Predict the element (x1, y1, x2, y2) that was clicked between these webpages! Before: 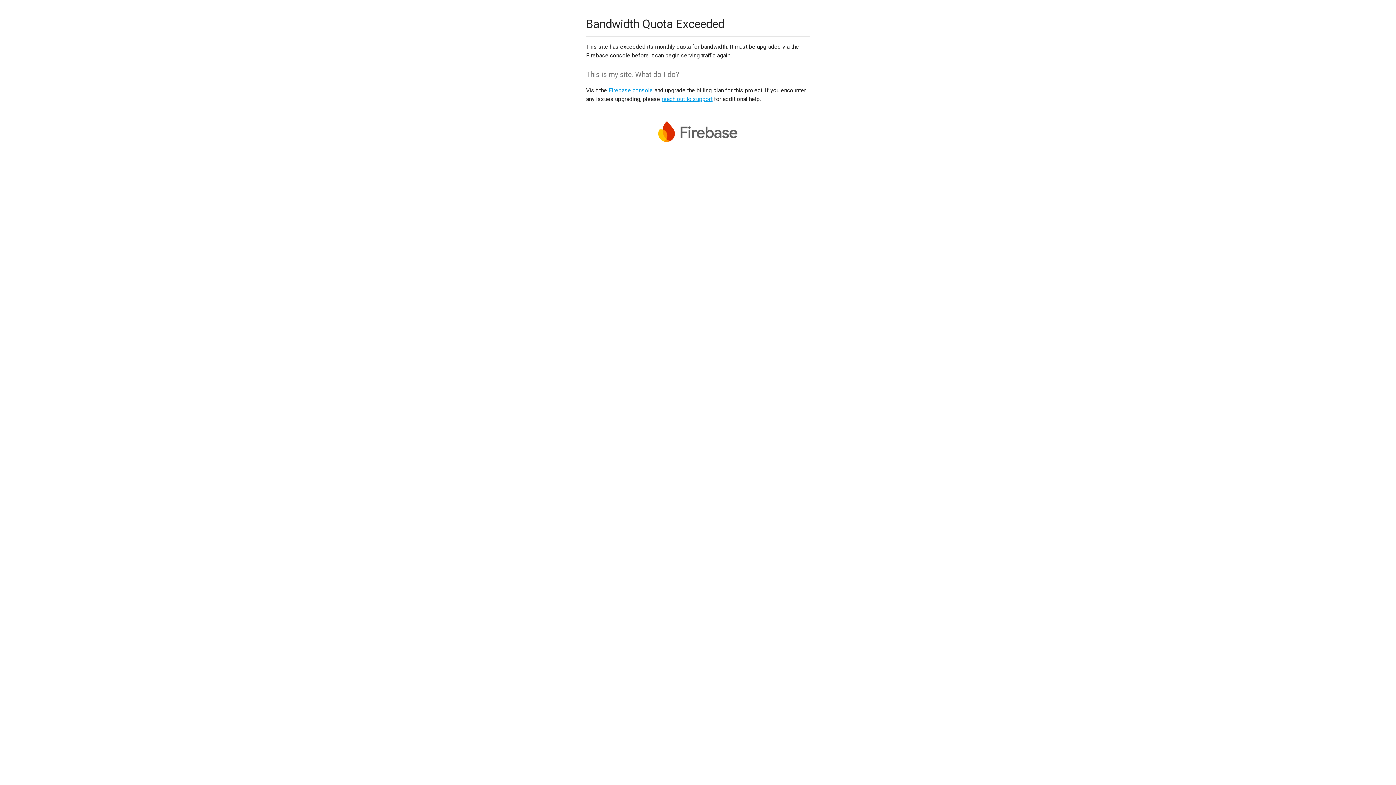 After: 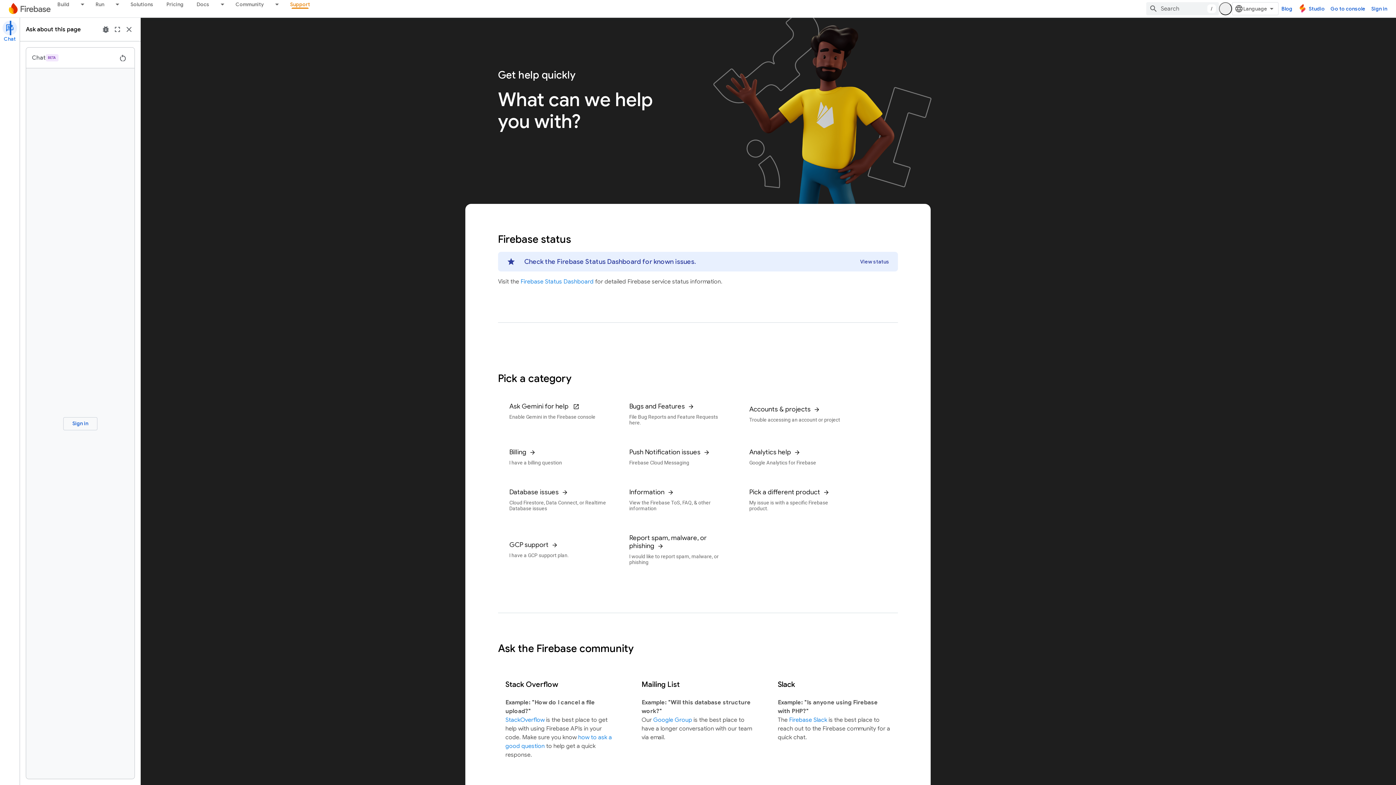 Action: label: reach out to support bbox: (661, 95, 712, 102)